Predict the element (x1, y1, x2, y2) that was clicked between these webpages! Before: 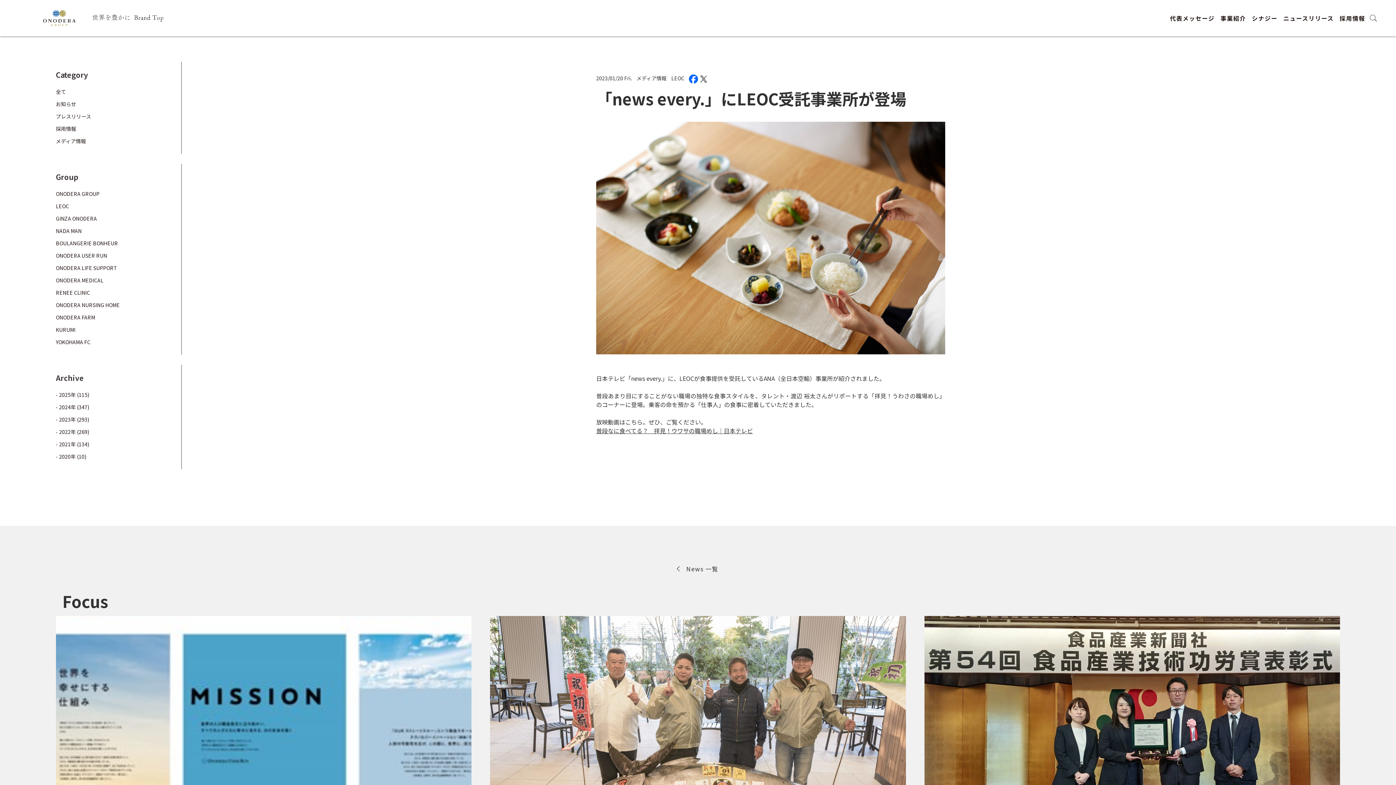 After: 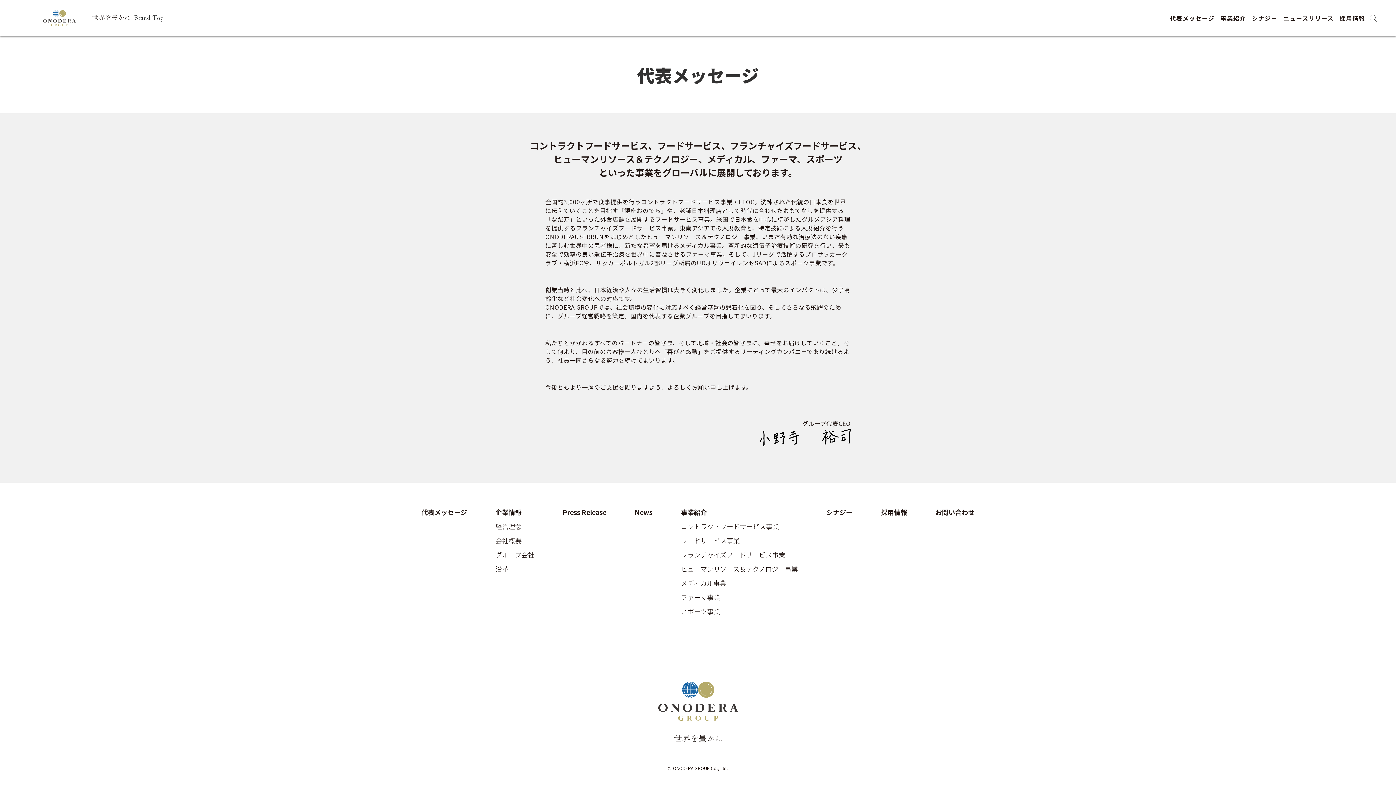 Action: label: 代表メッセージ bbox: (1170, 0, 1215, 35)